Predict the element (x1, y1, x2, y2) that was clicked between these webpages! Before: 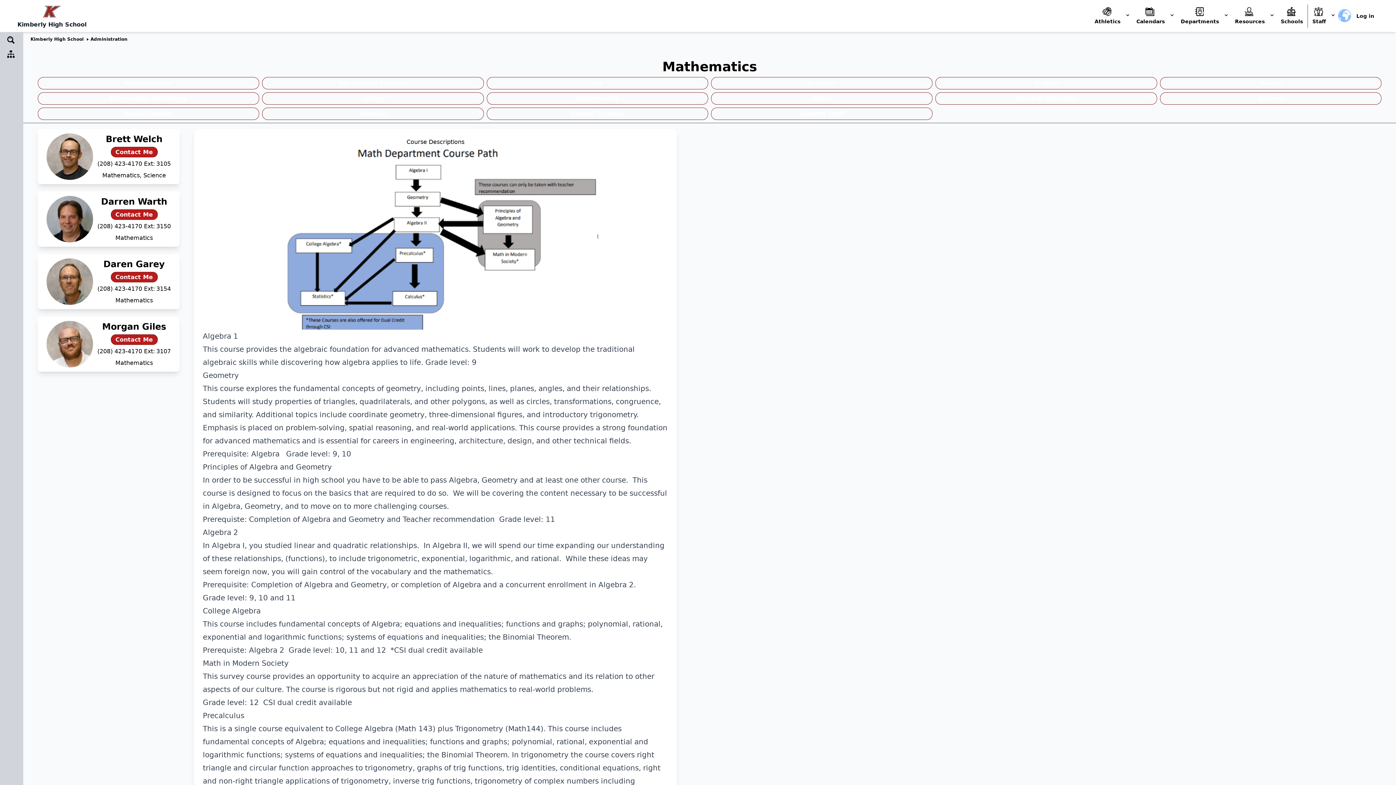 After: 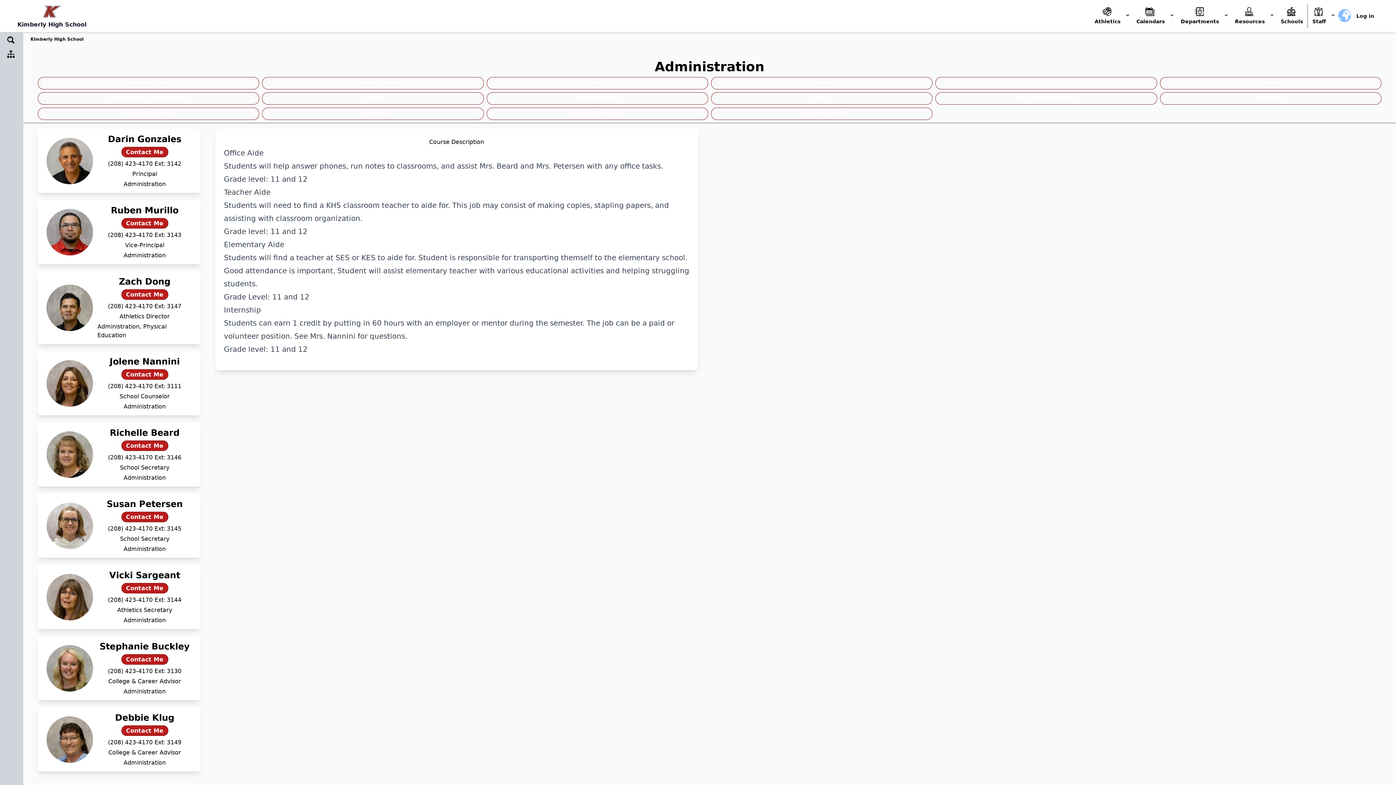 Action: label: Administration bbox: (90, 36, 127, 41)